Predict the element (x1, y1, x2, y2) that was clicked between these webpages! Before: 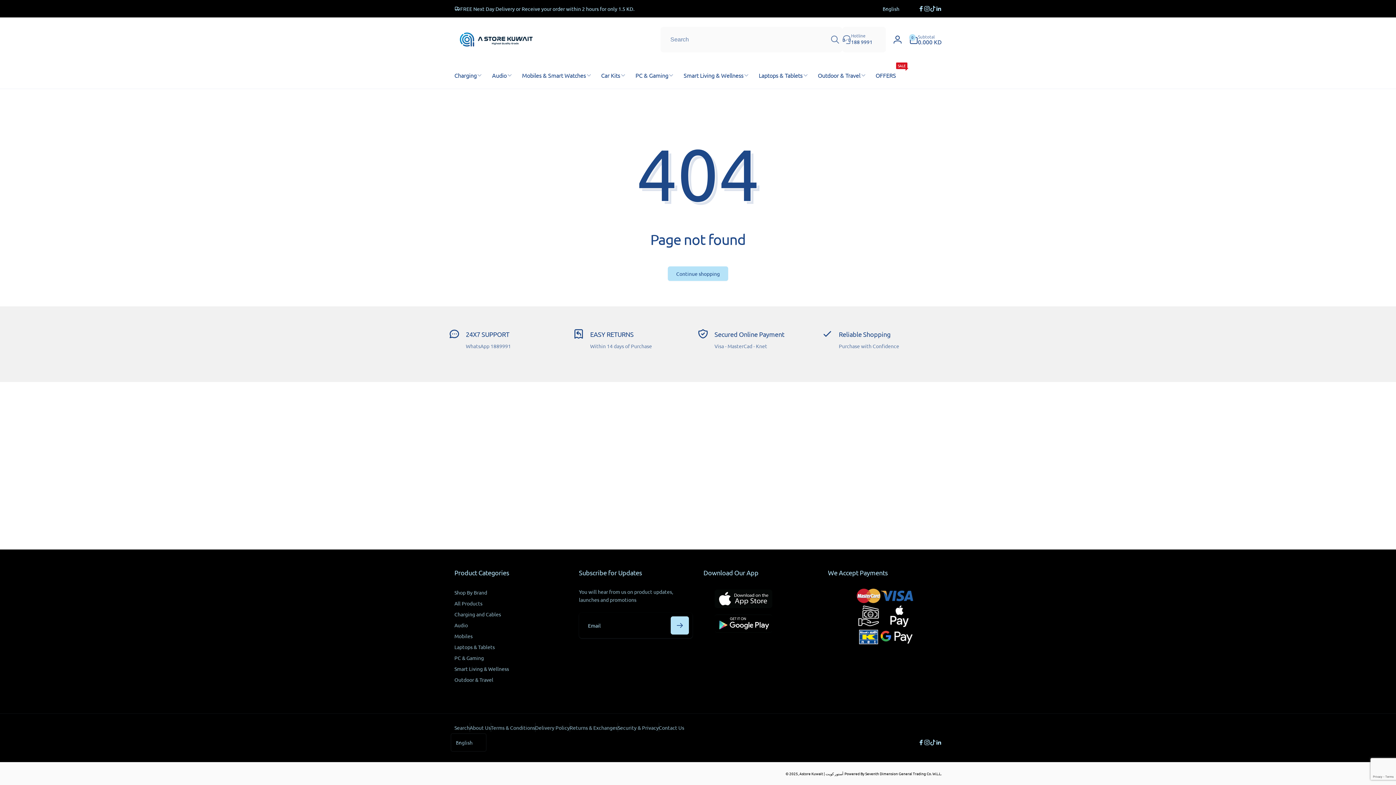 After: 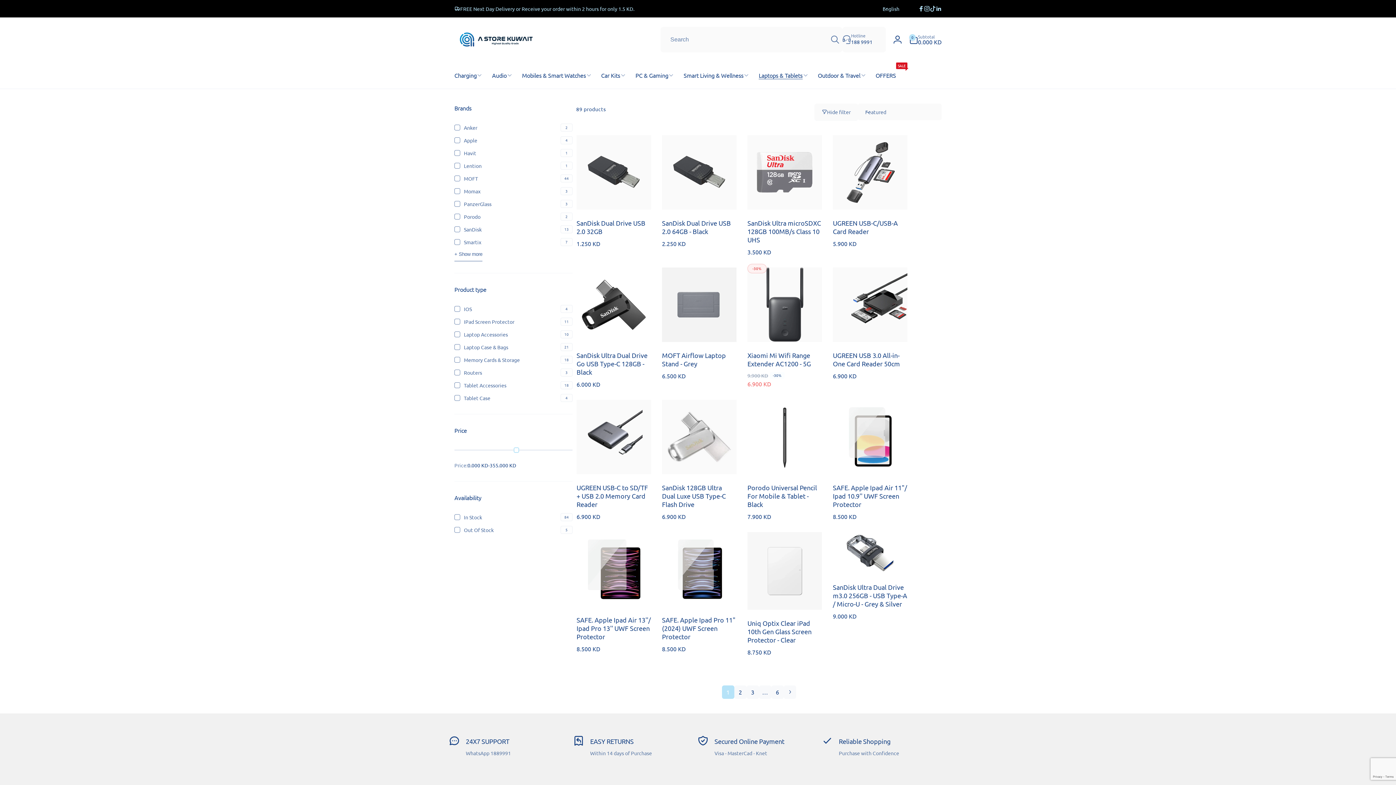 Action: bbox: (454, 641, 494, 652) label: Laptops & Tablets